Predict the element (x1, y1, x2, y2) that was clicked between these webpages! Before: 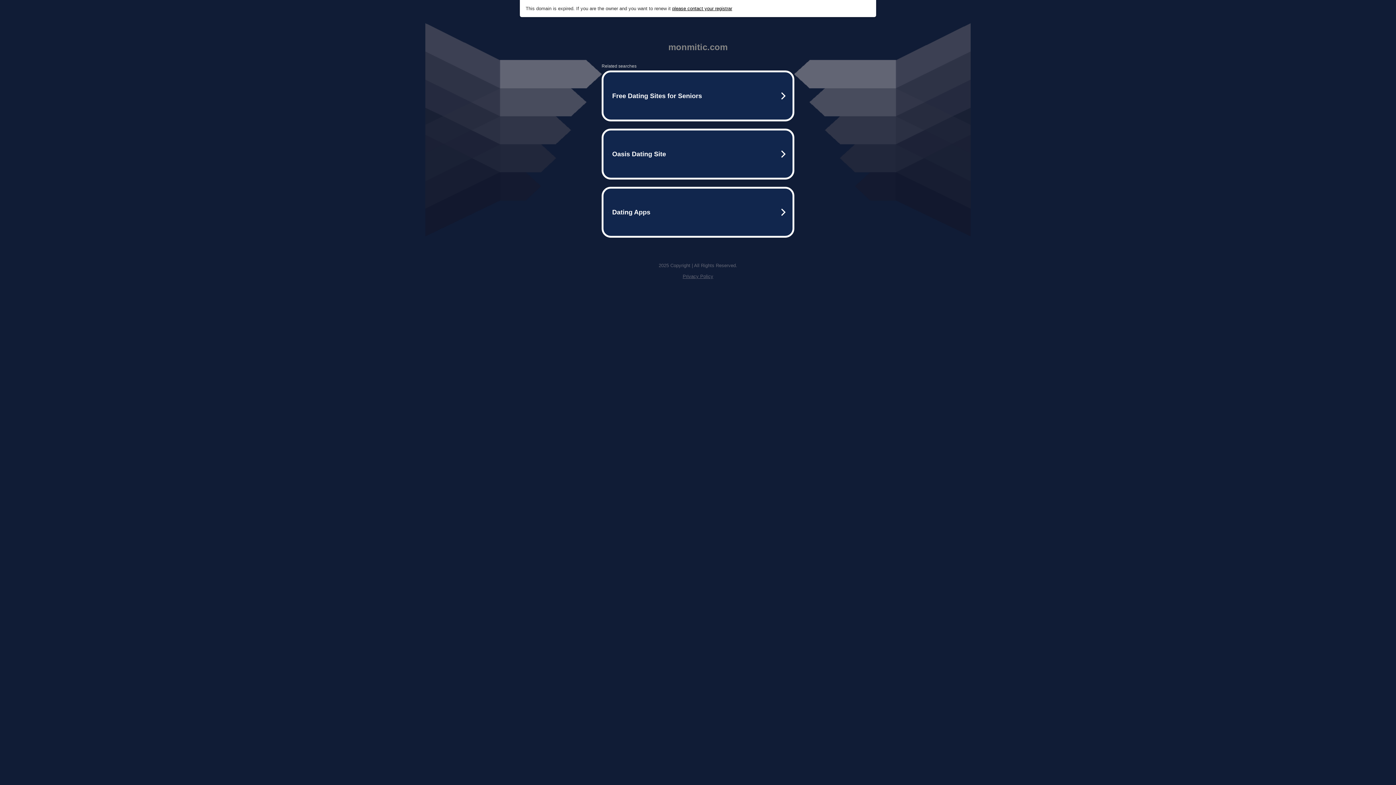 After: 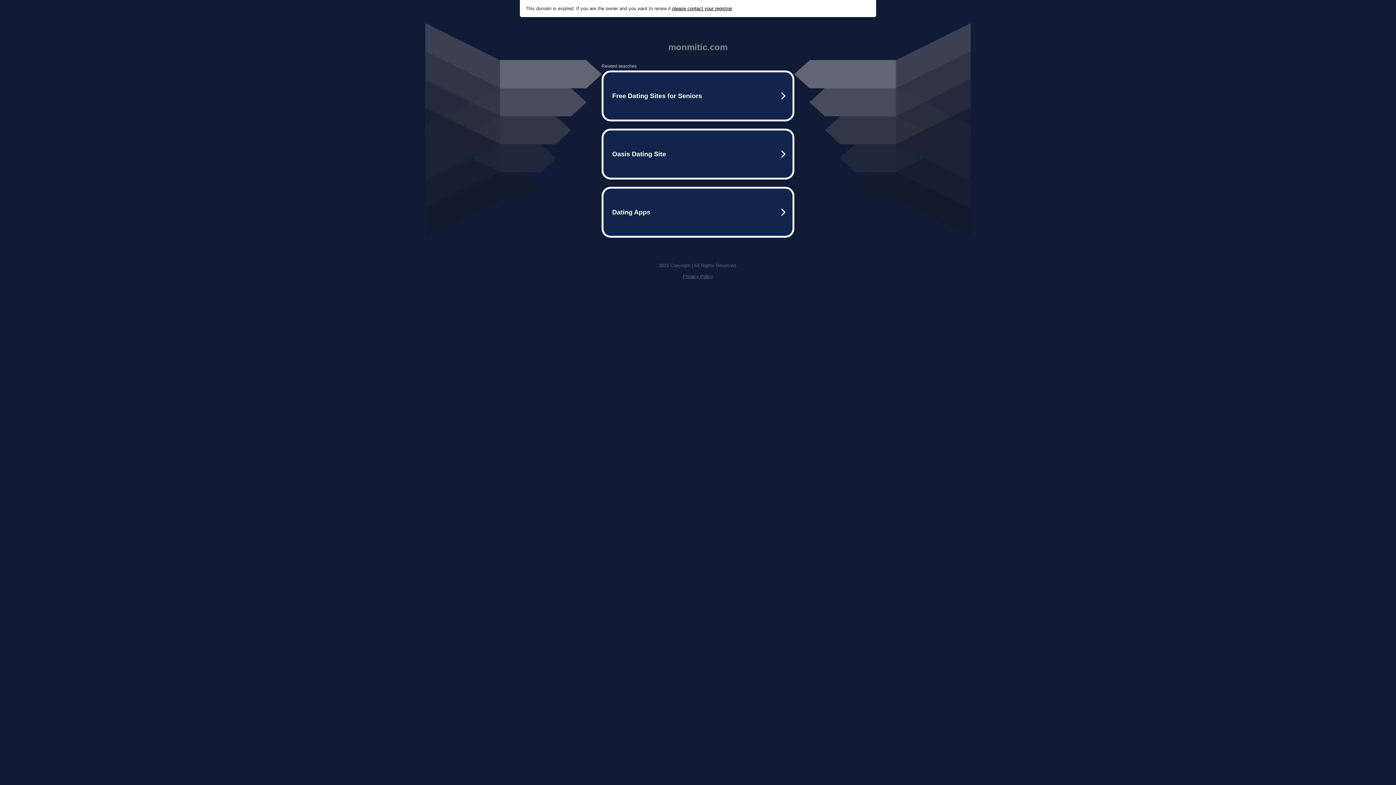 Action: label: please contact your registrar bbox: (672, 5, 732, 11)